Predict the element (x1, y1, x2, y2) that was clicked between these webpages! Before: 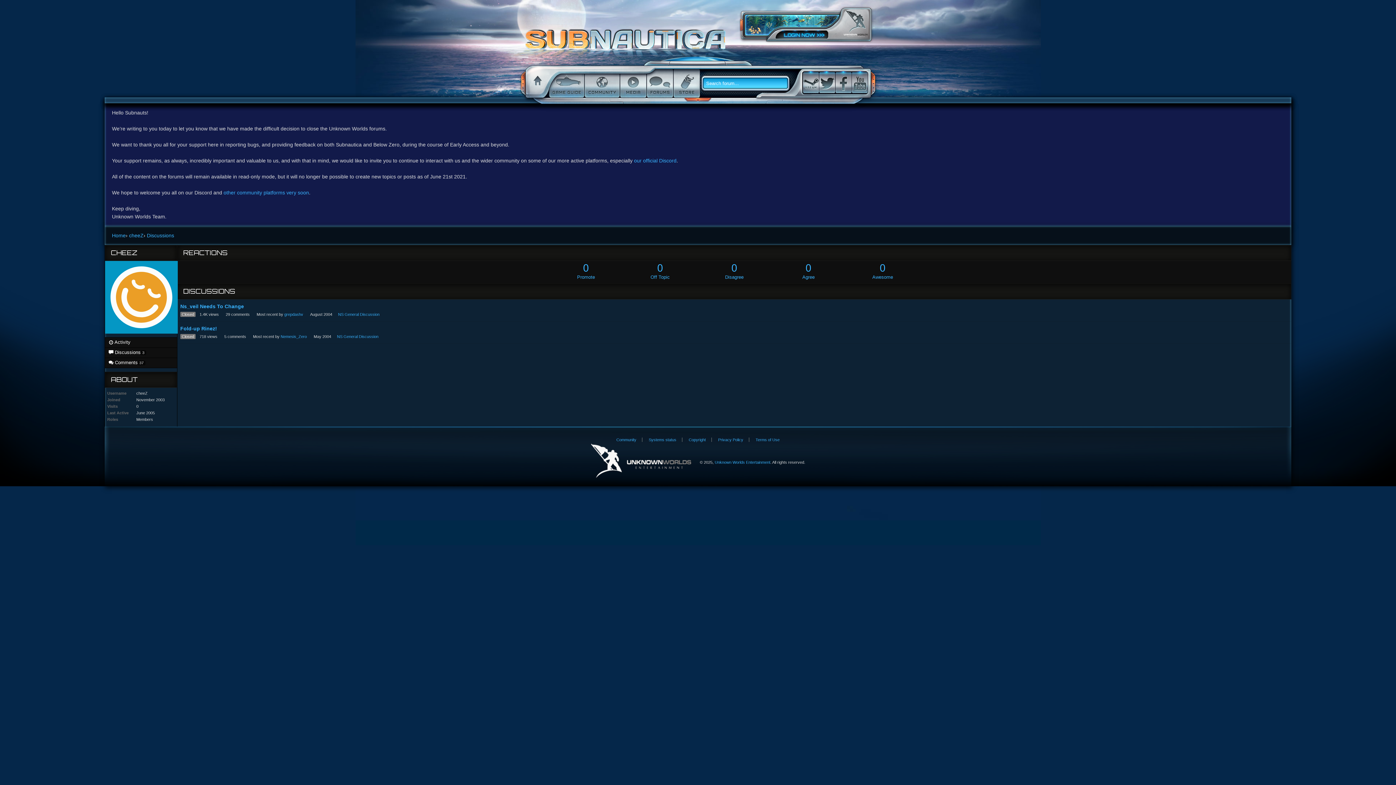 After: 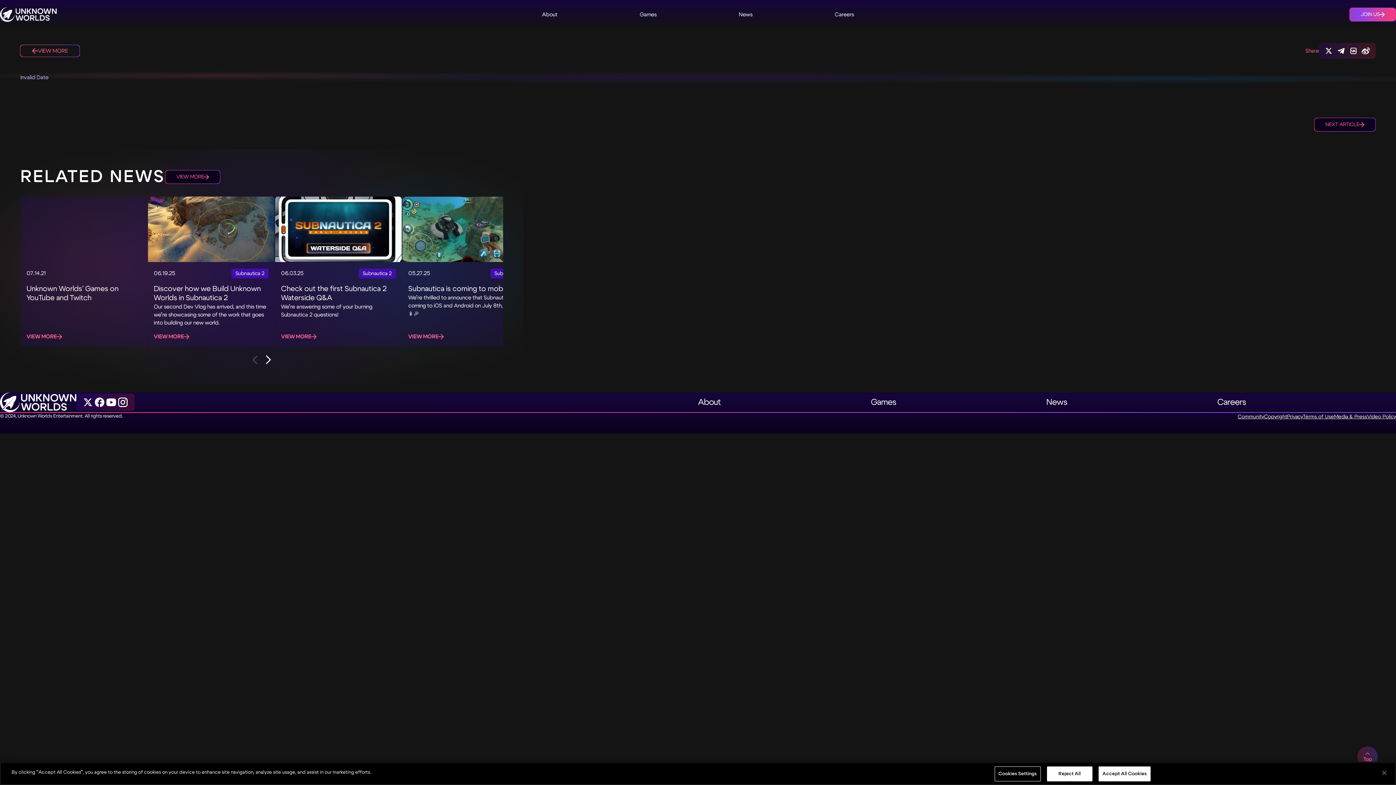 Action: bbox: (712, 437, 749, 442) label: Privacy Policy